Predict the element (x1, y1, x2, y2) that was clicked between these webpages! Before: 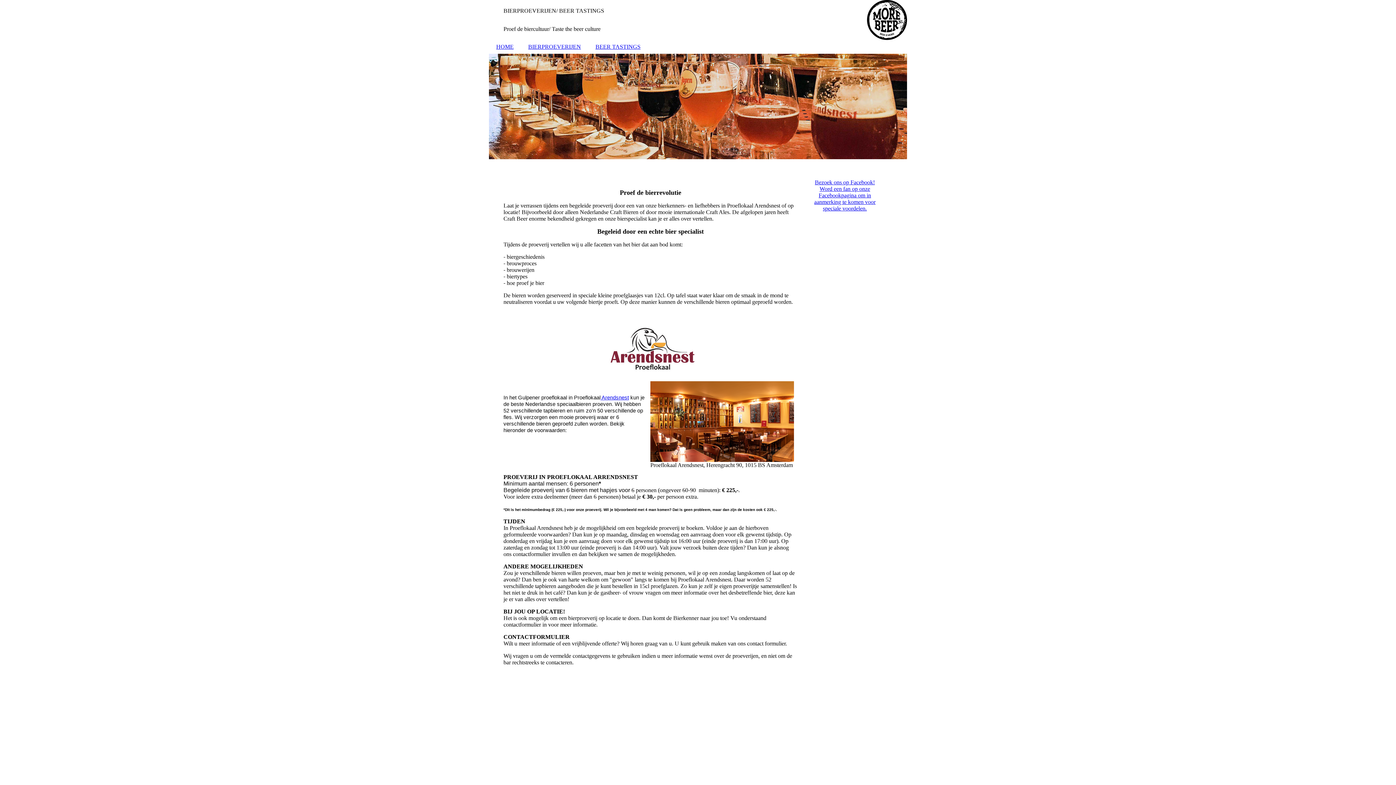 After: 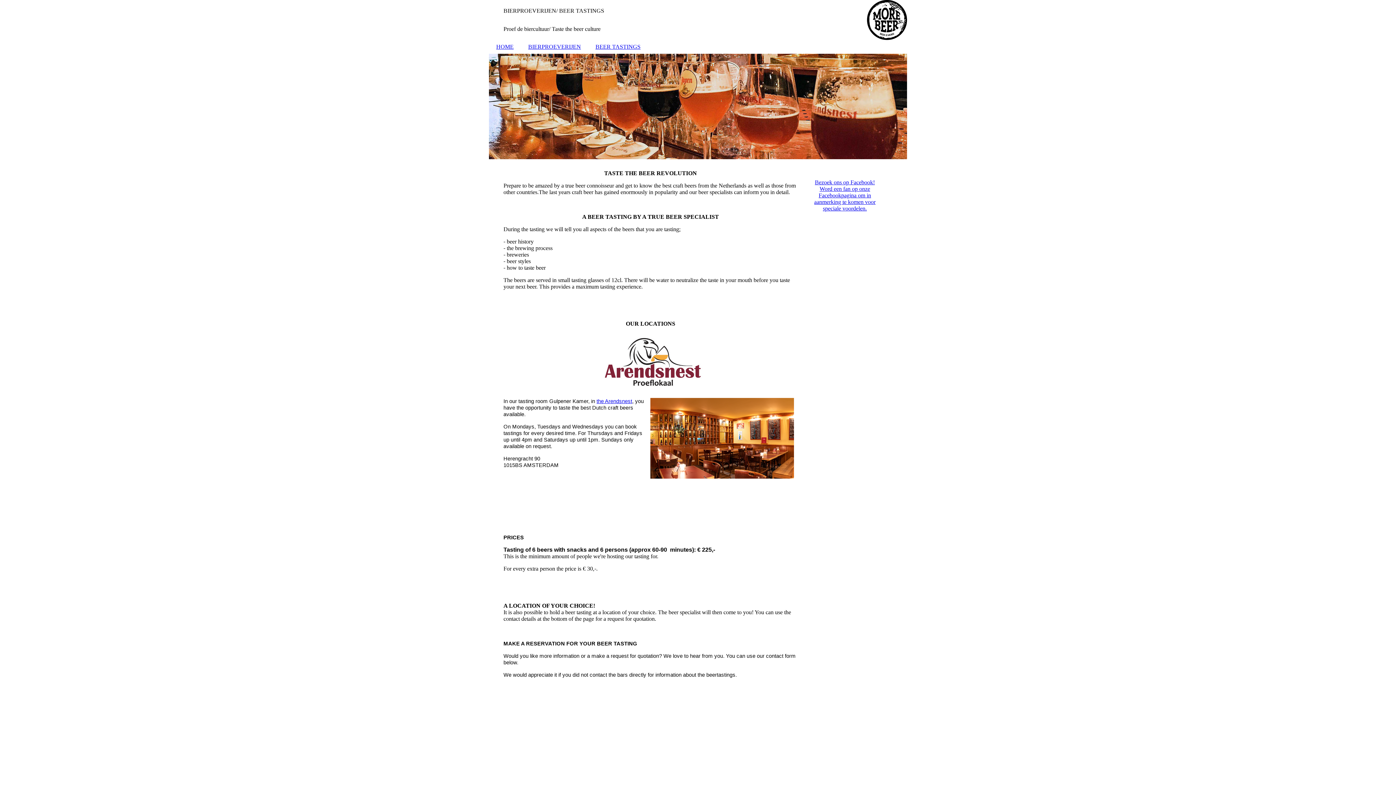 Action: bbox: (588, 40, 648, 53) label: BEER TASTINGS